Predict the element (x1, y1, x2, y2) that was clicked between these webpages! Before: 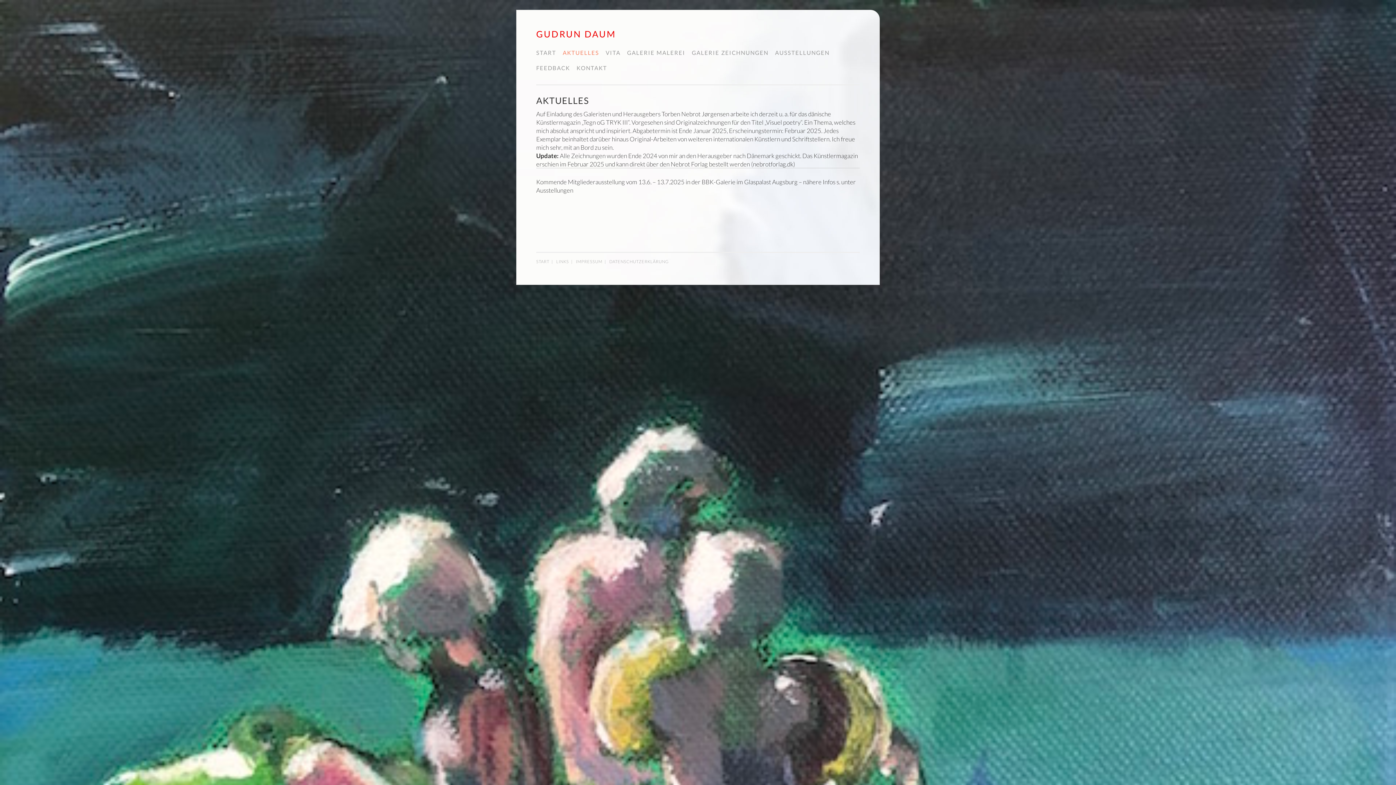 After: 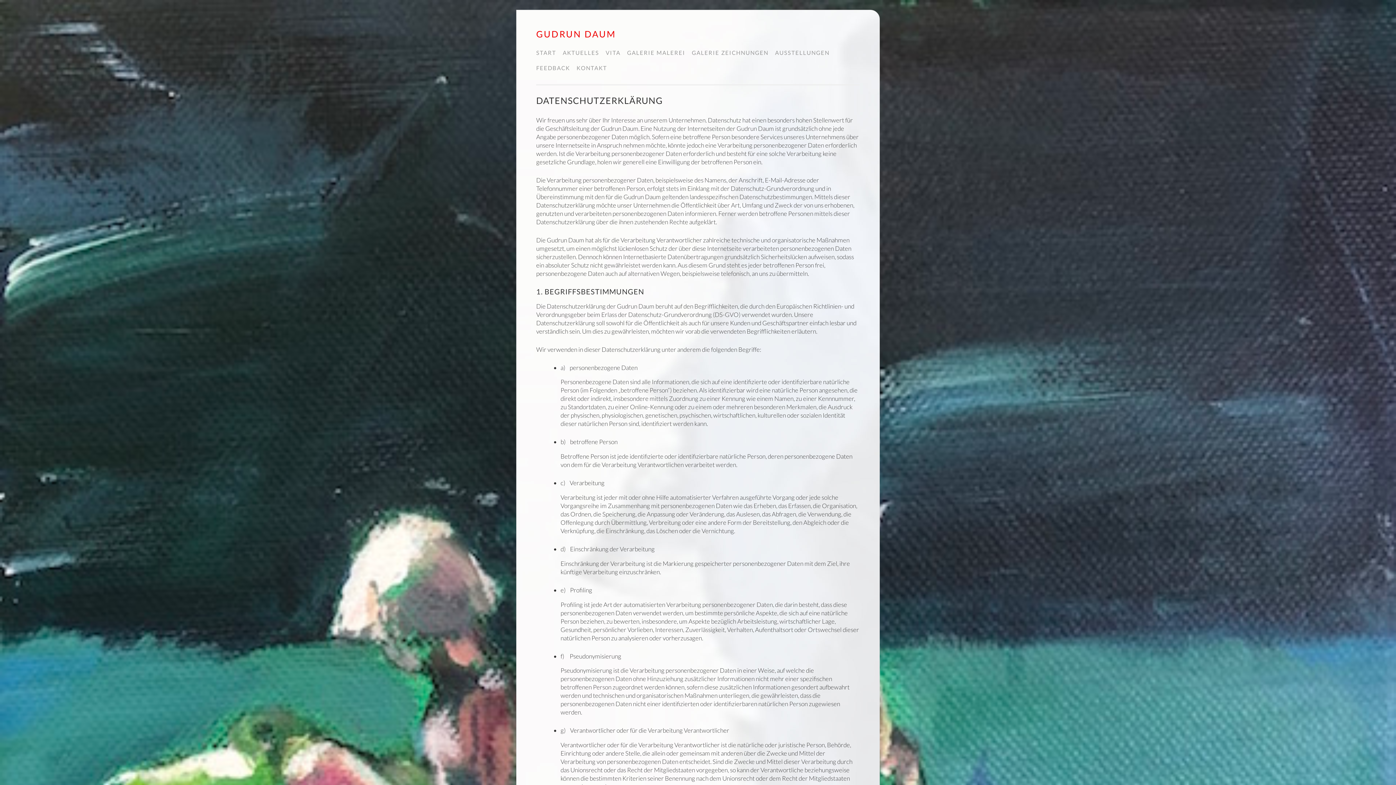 Action: label: DATENSCHUTZERKLÄRUNG bbox: (609, 259, 668, 264)